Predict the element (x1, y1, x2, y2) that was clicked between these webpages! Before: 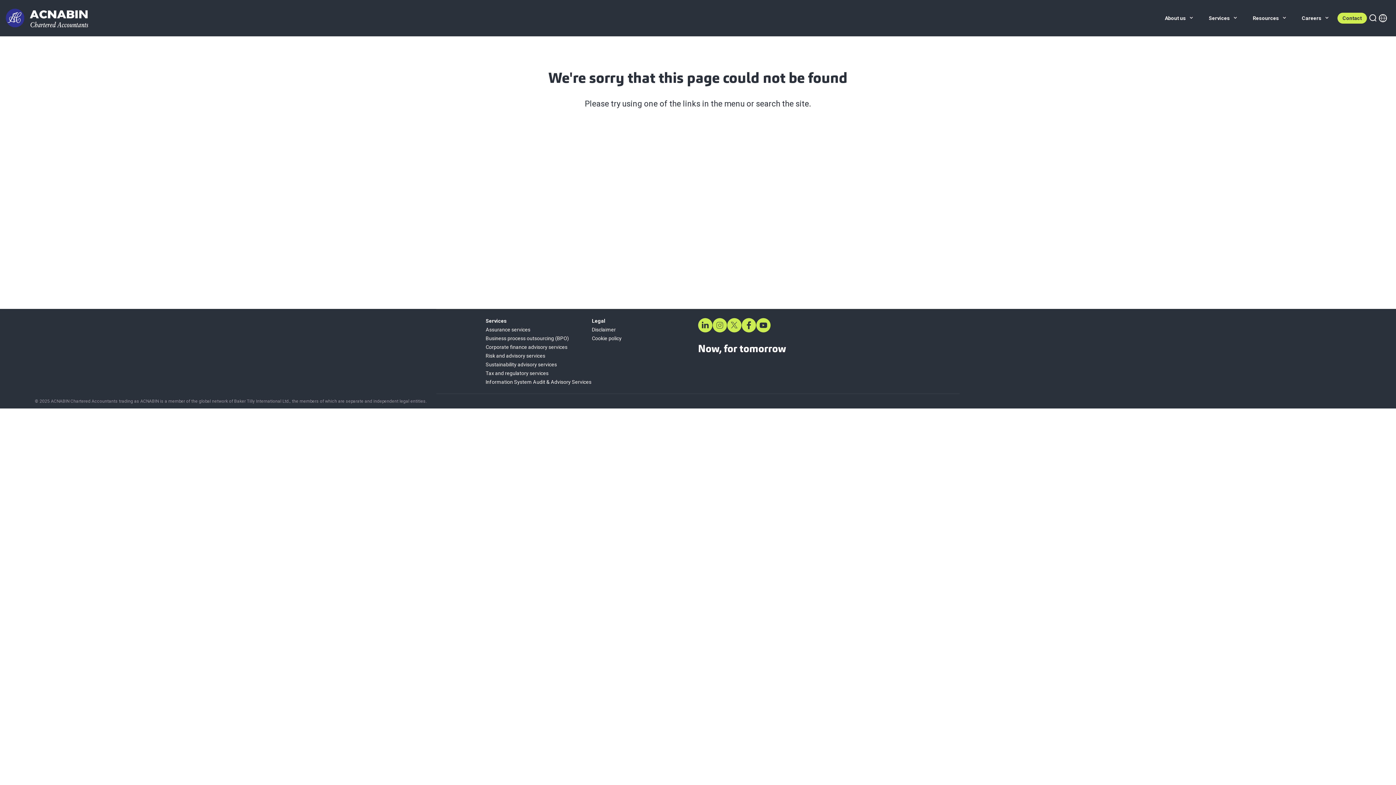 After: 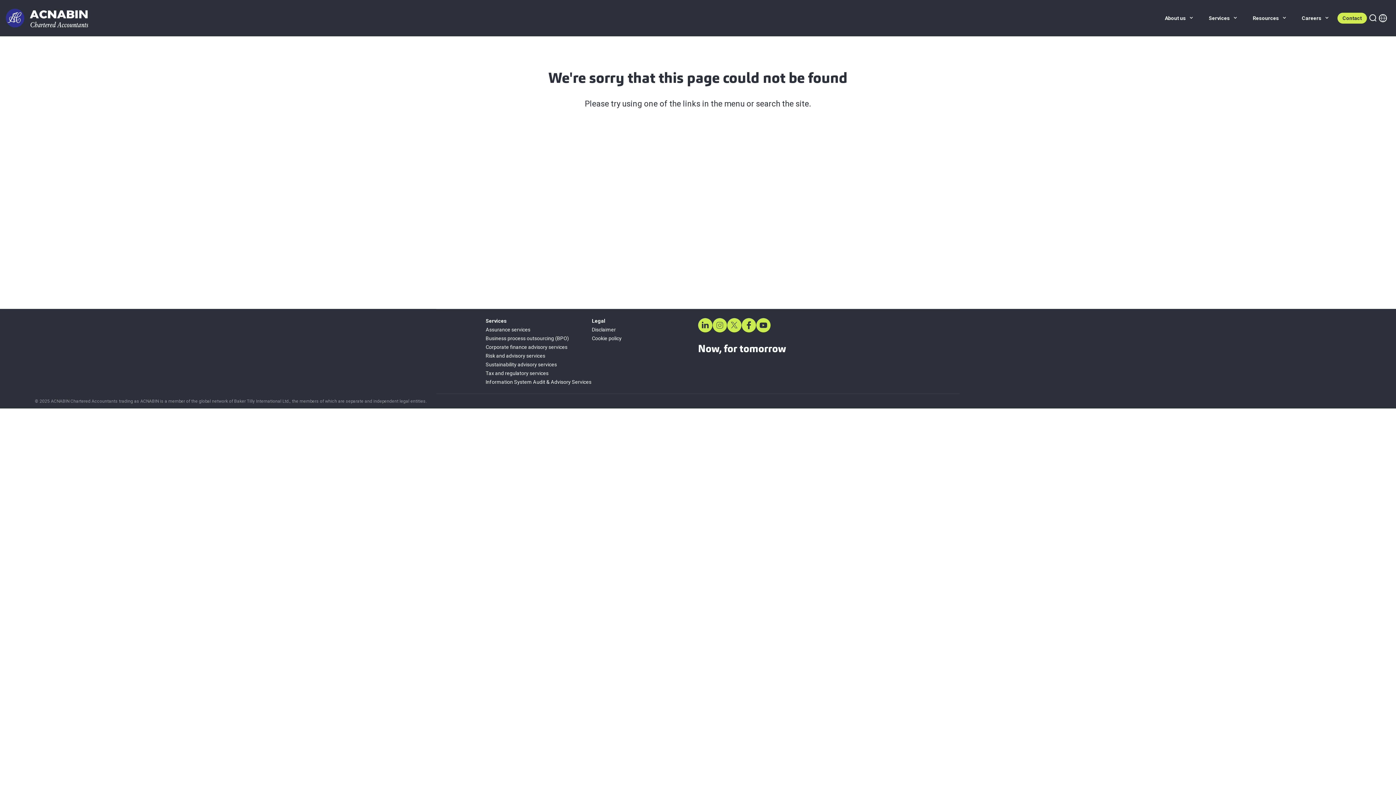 Action: bbox: (712, 318, 727, 332)